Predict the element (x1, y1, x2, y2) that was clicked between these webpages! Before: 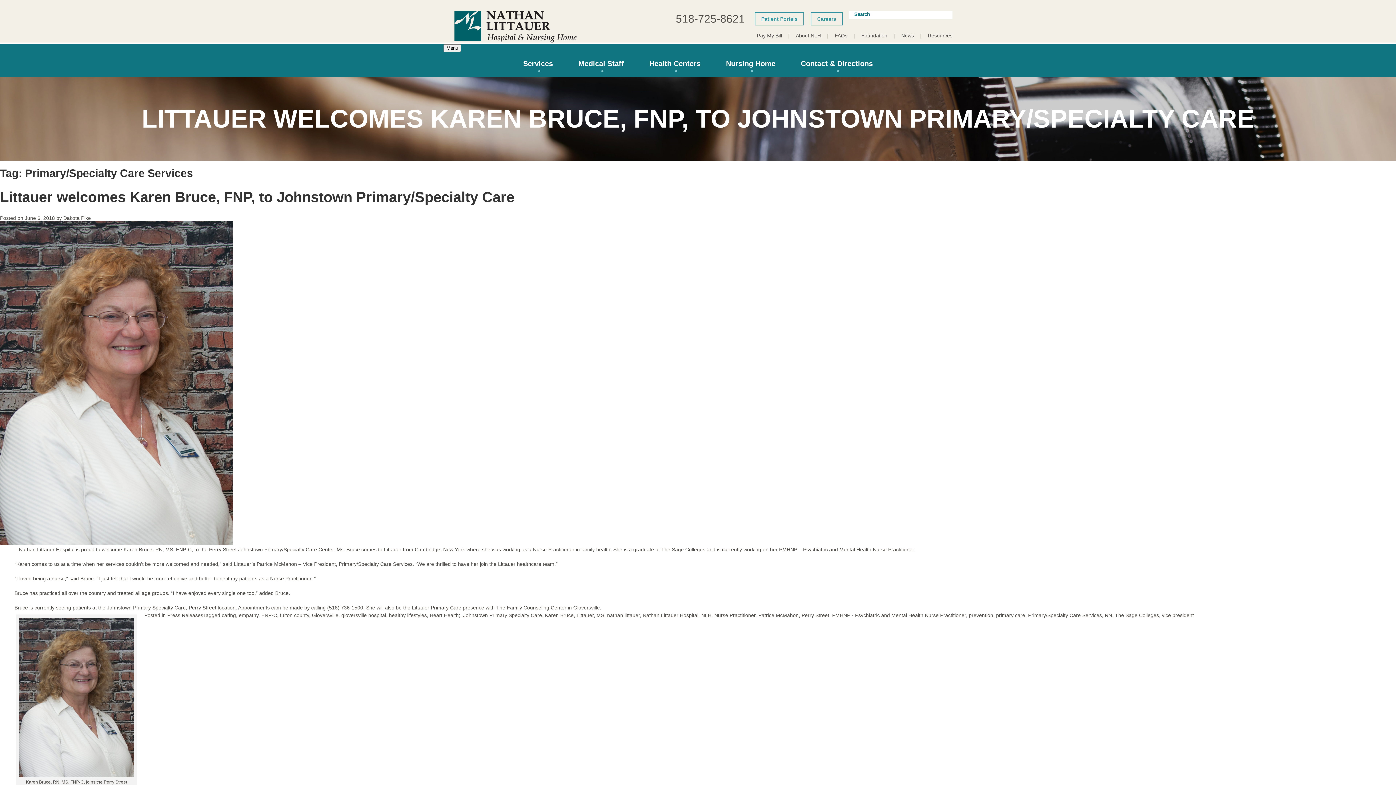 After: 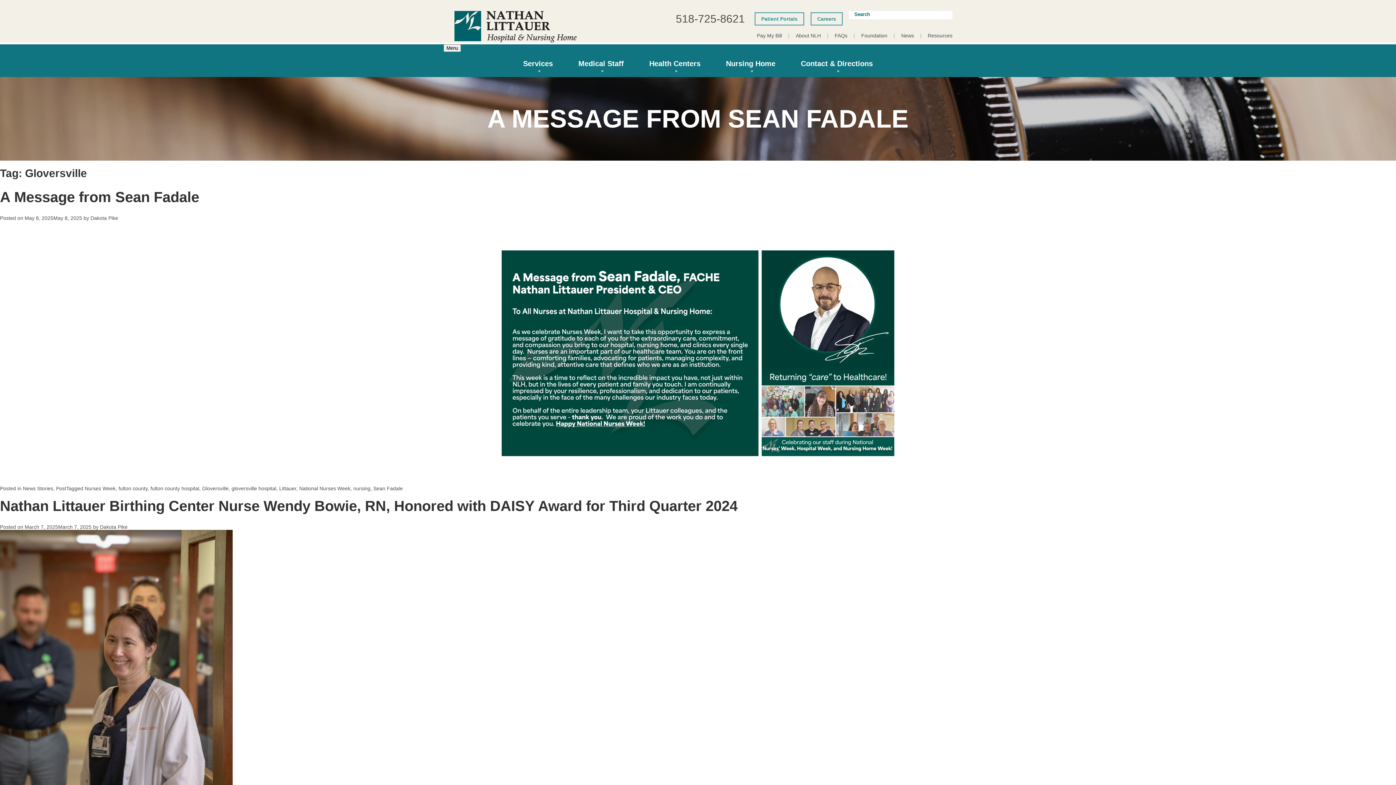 Action: label: Gloversville bbox: (312, 612, 338, 618)